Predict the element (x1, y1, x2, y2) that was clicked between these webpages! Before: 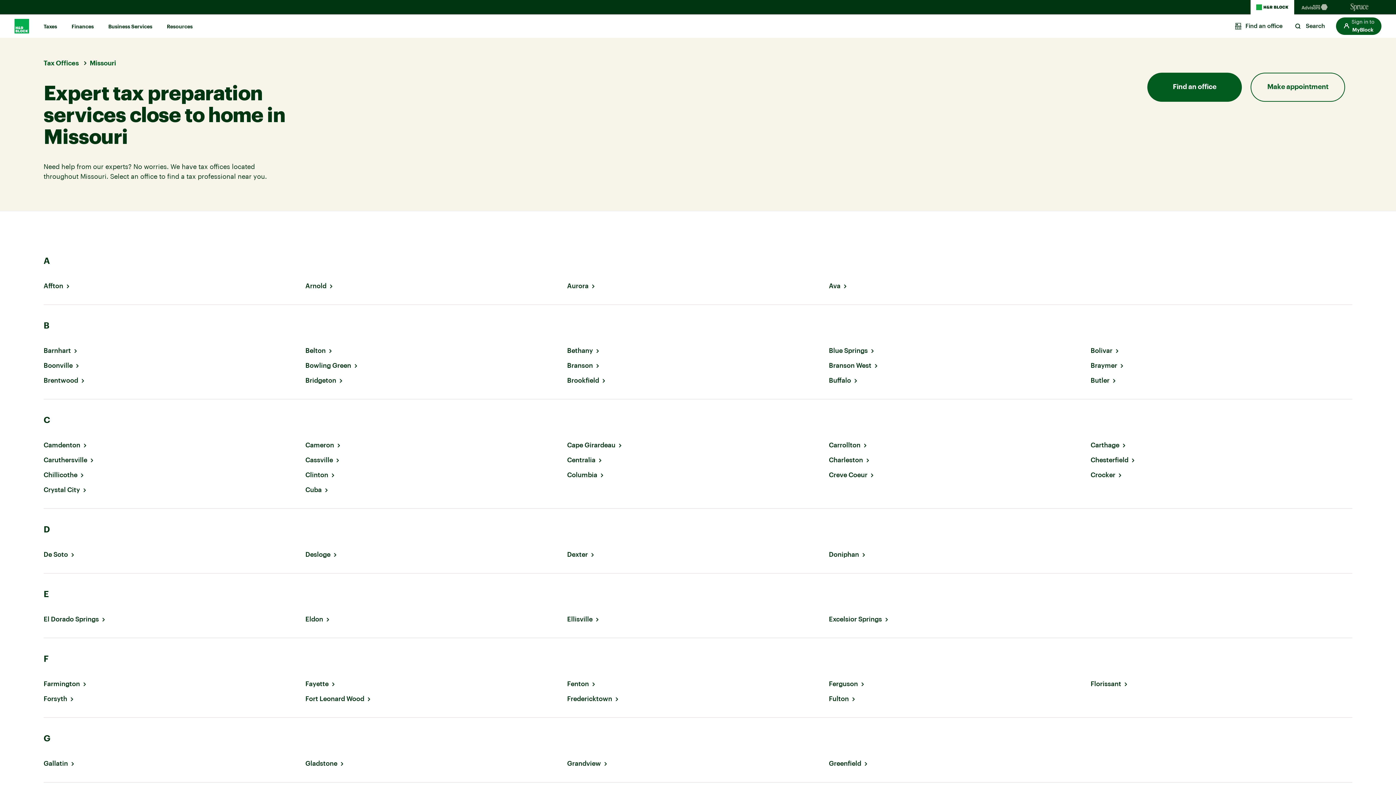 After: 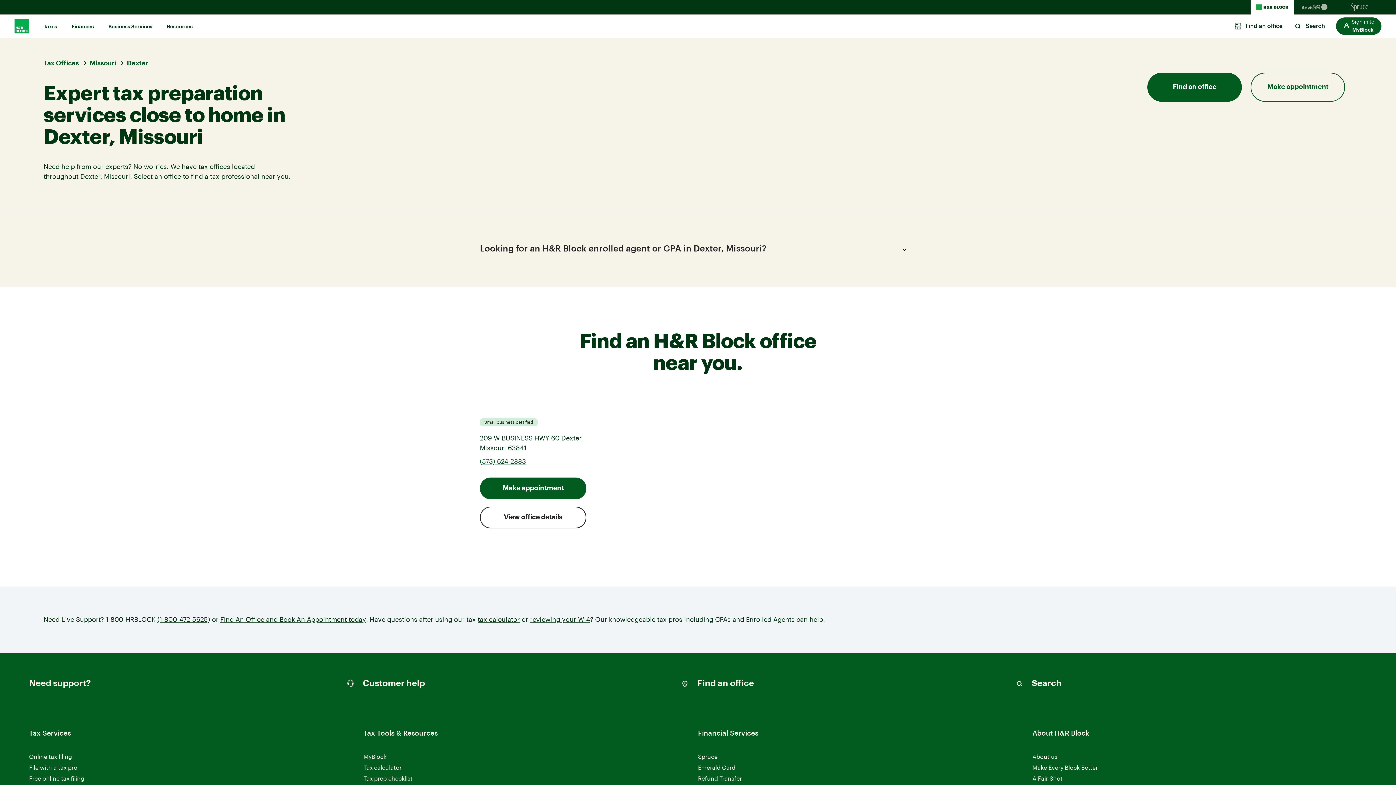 Action: bbox: (567, 551, 588, 558) label: Dexter